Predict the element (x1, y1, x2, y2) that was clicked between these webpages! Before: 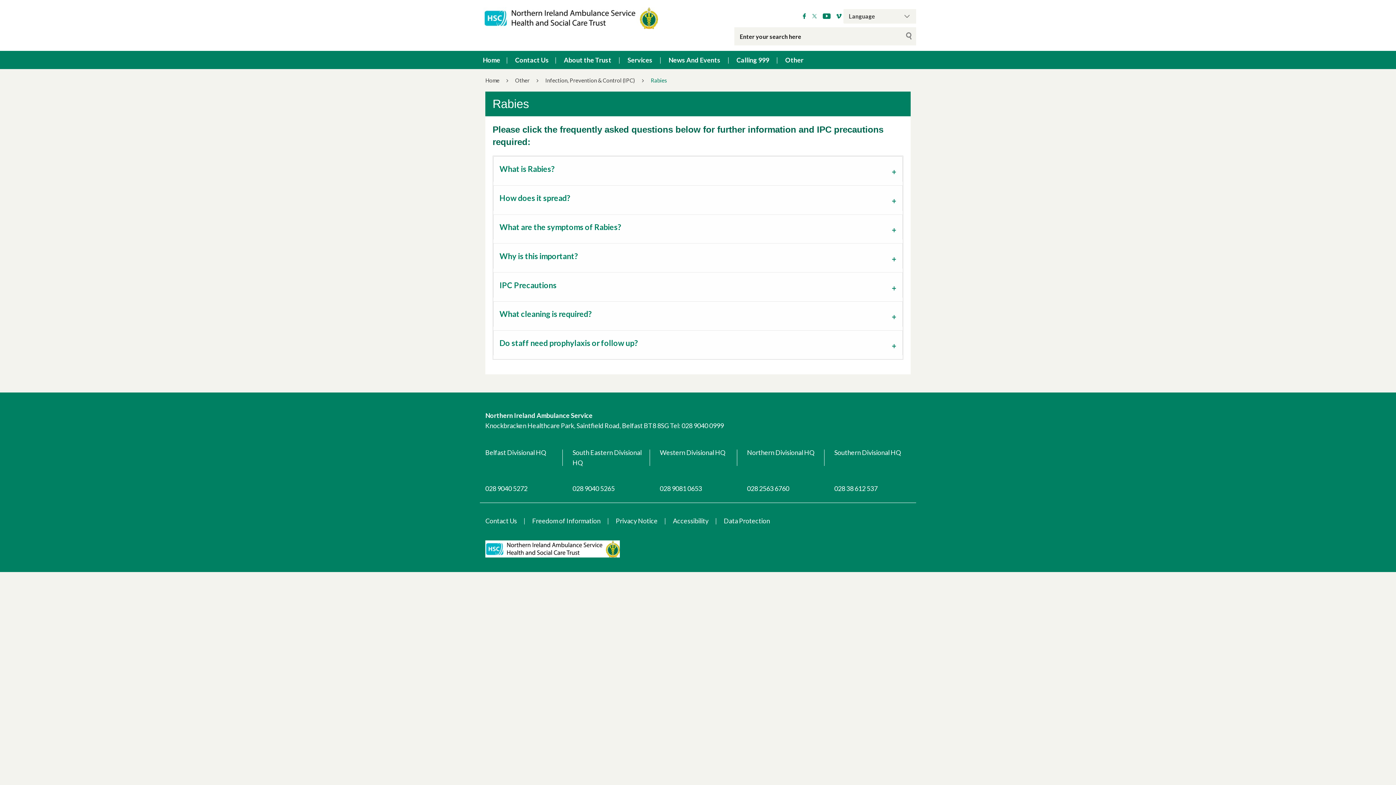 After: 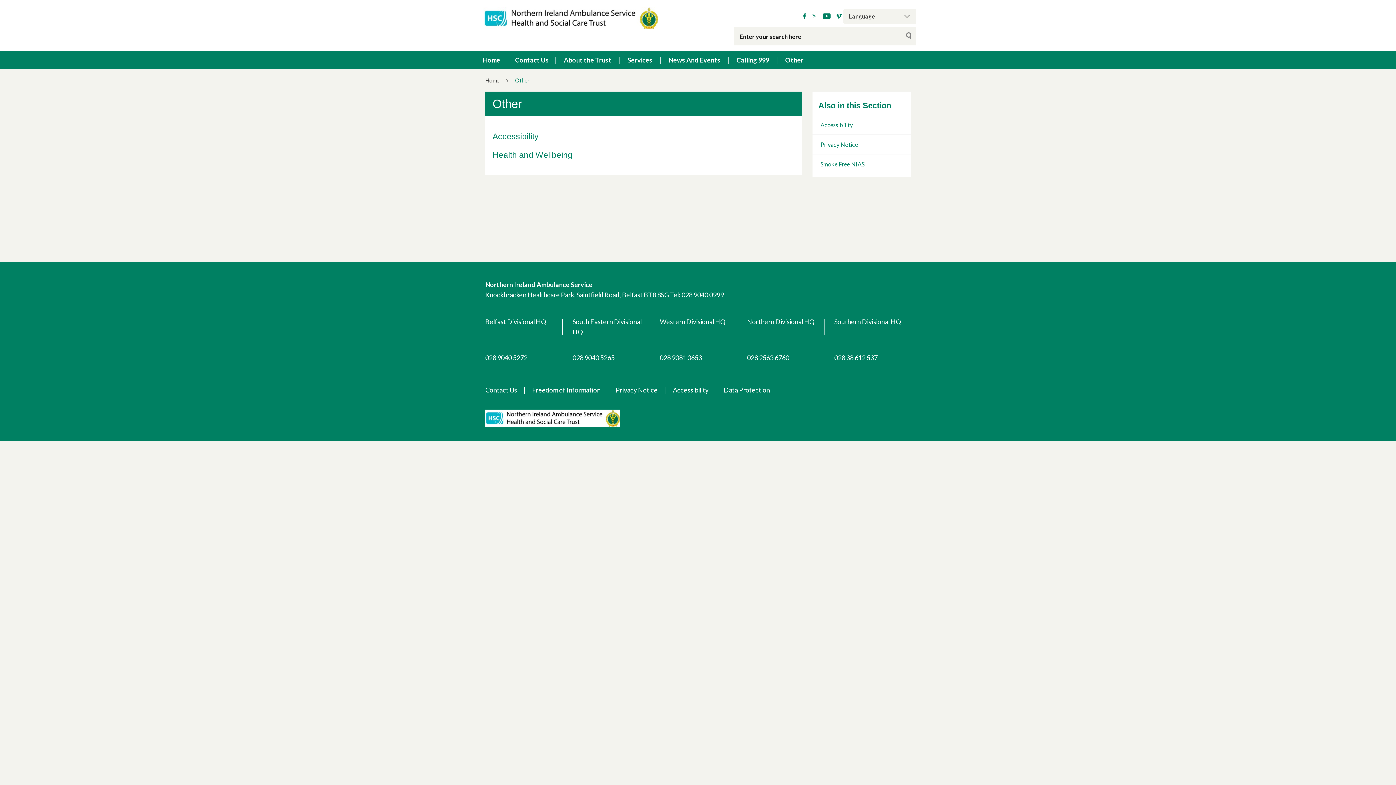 Action: label: Other bbox: (785, 56, 803, 64)